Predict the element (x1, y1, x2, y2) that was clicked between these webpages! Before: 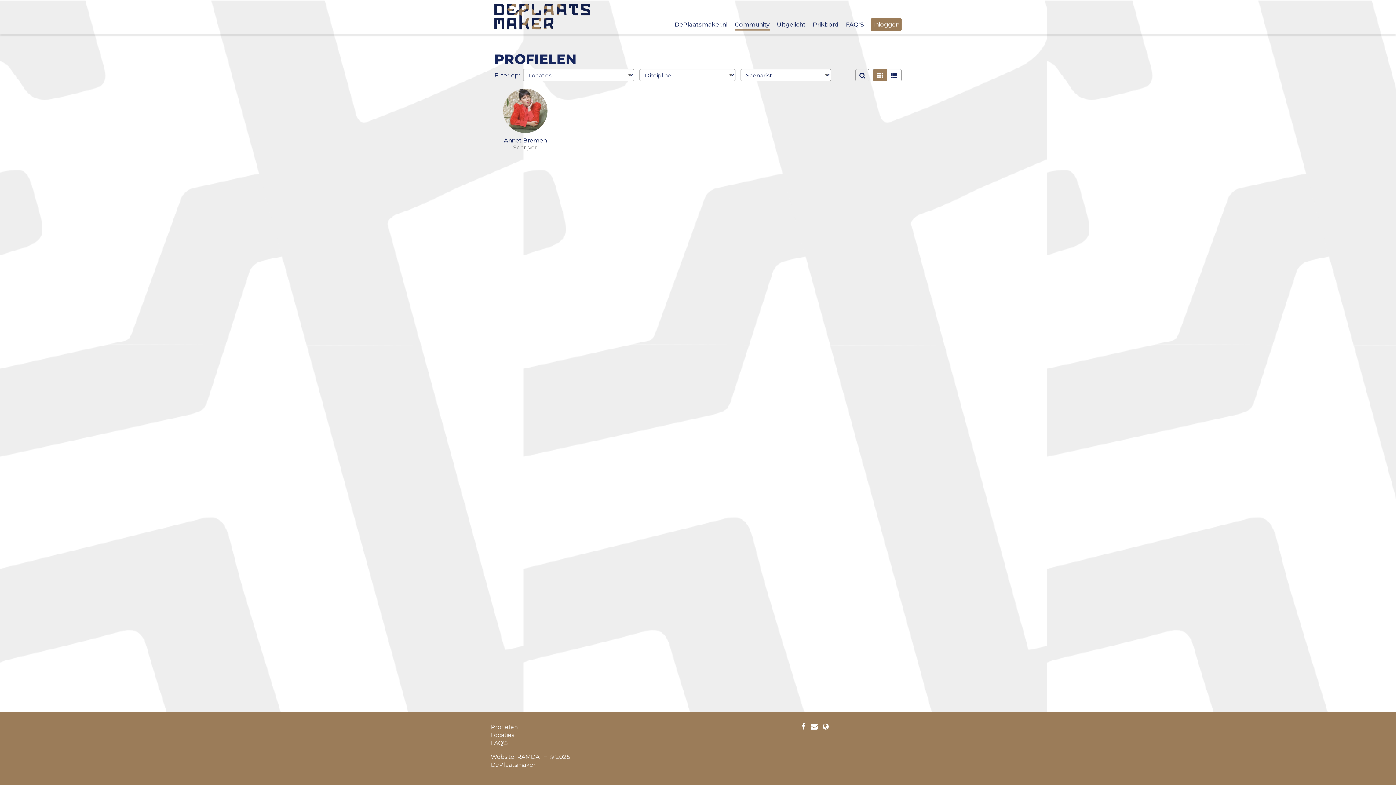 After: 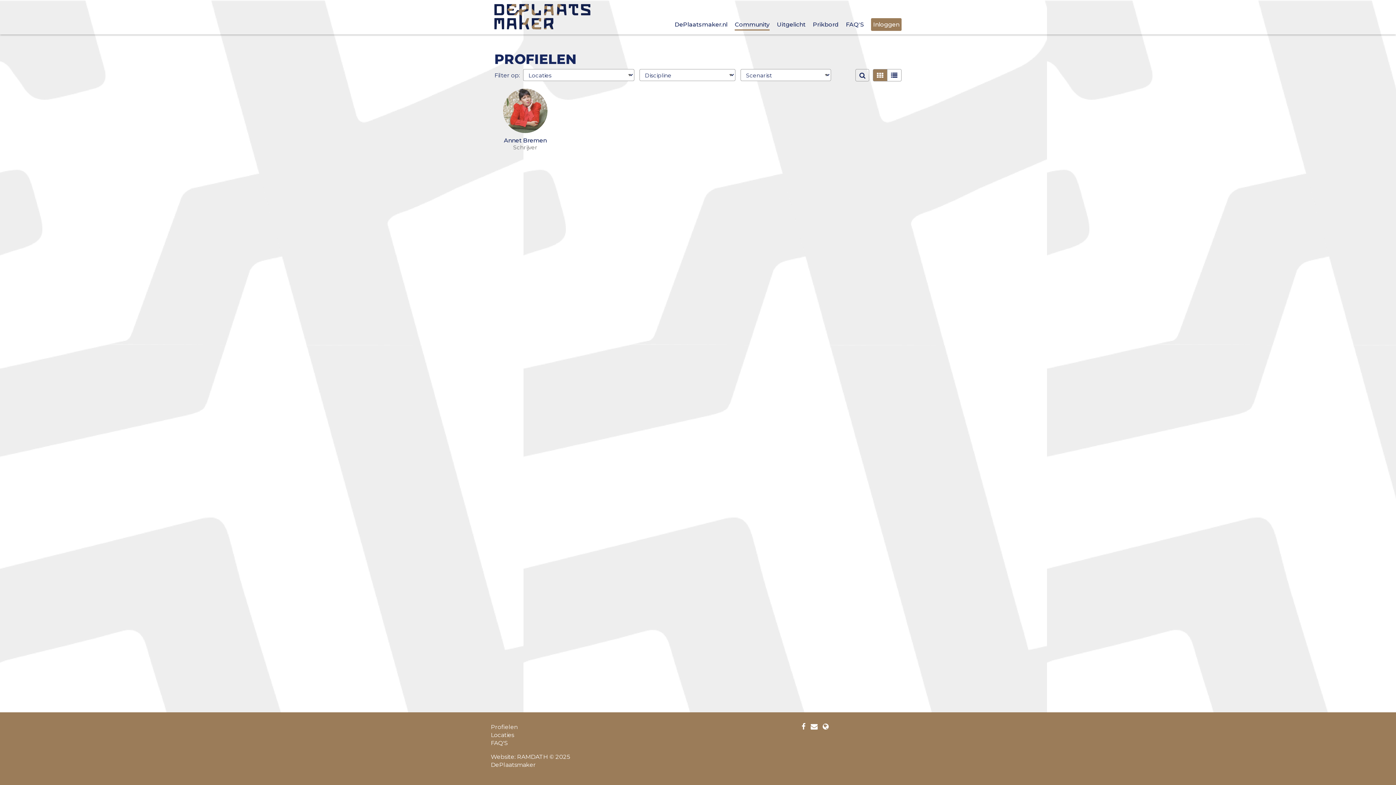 Action: bbox: (801, 723, 805, 730)